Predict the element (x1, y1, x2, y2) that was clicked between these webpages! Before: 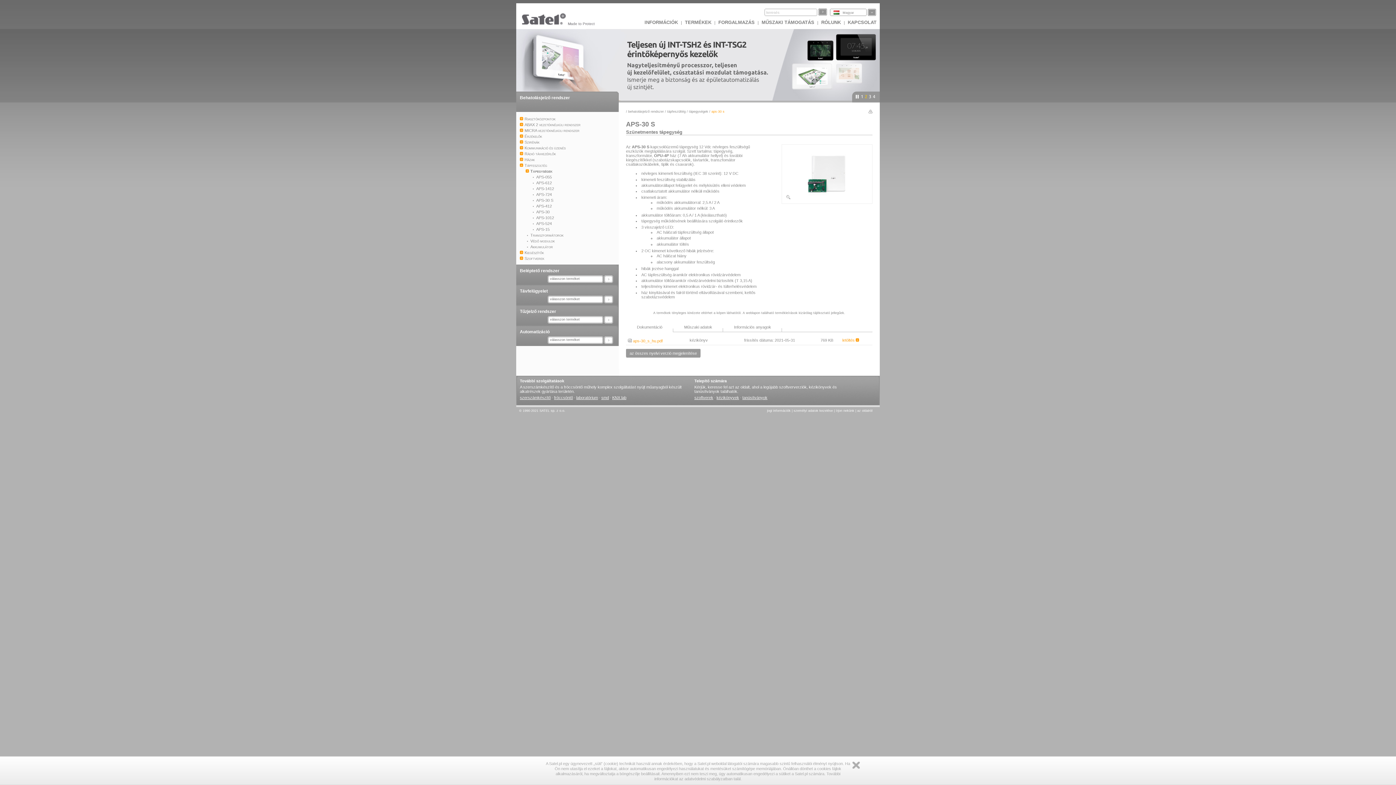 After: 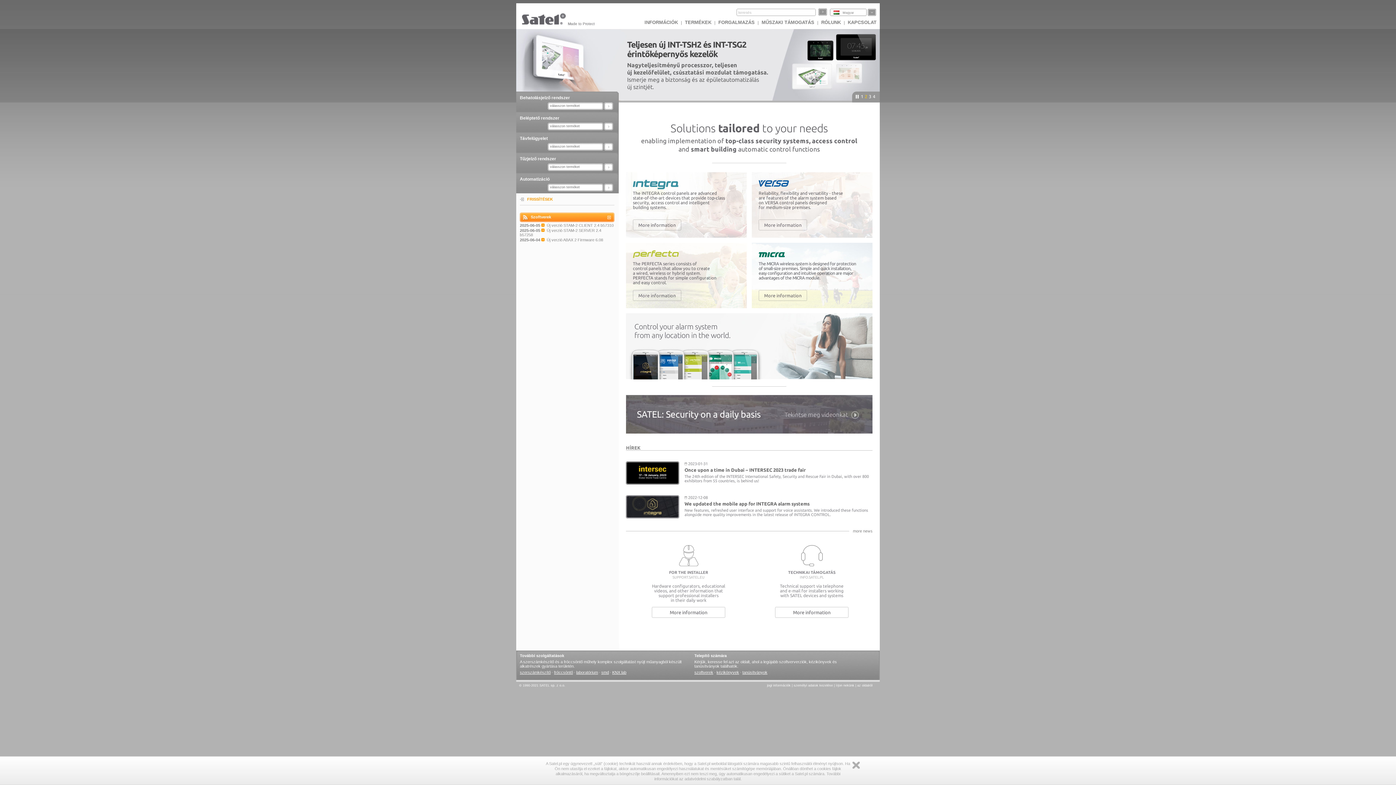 Action: bbox: (522, 21, 568, 25)